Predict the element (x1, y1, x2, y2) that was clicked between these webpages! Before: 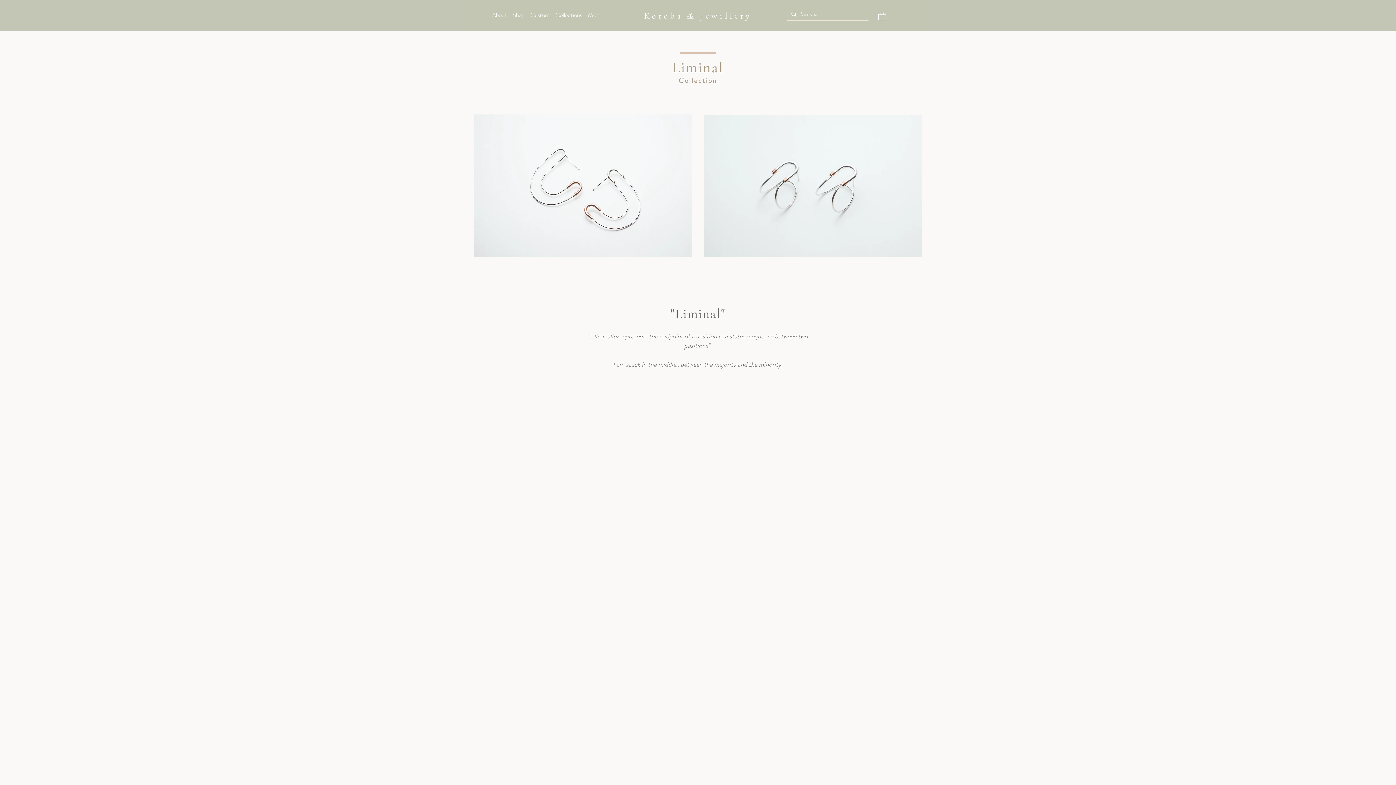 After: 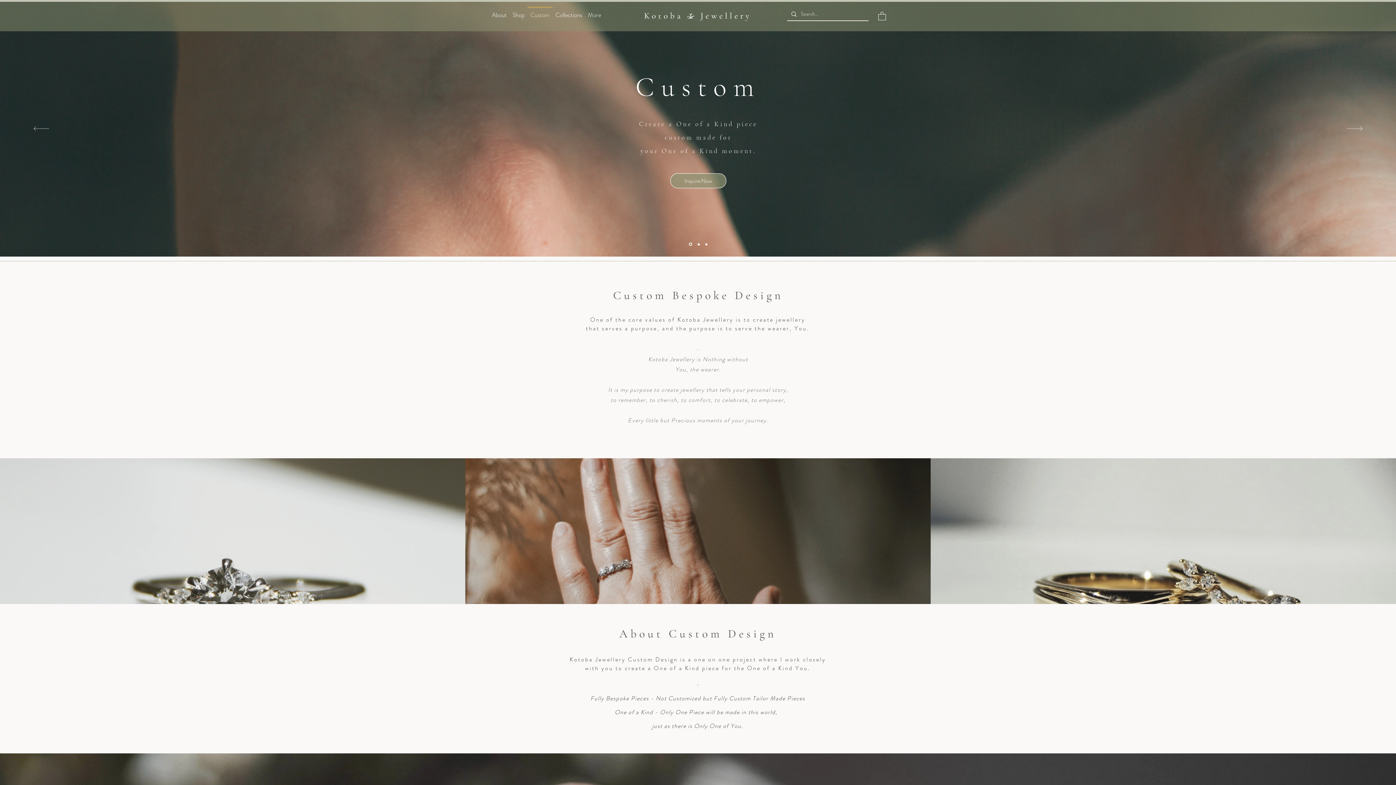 Action: label: Custom bbox: (527, 6, 552, 16)